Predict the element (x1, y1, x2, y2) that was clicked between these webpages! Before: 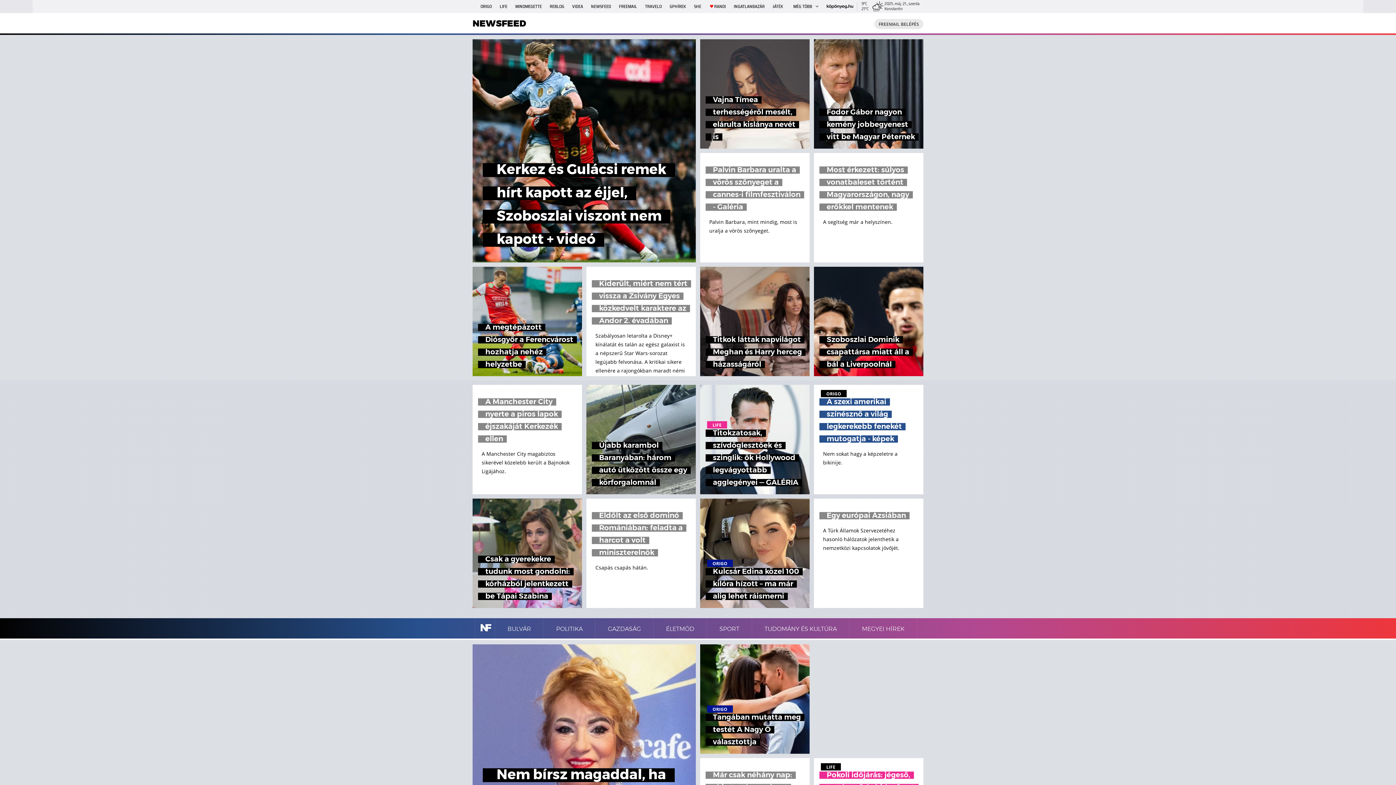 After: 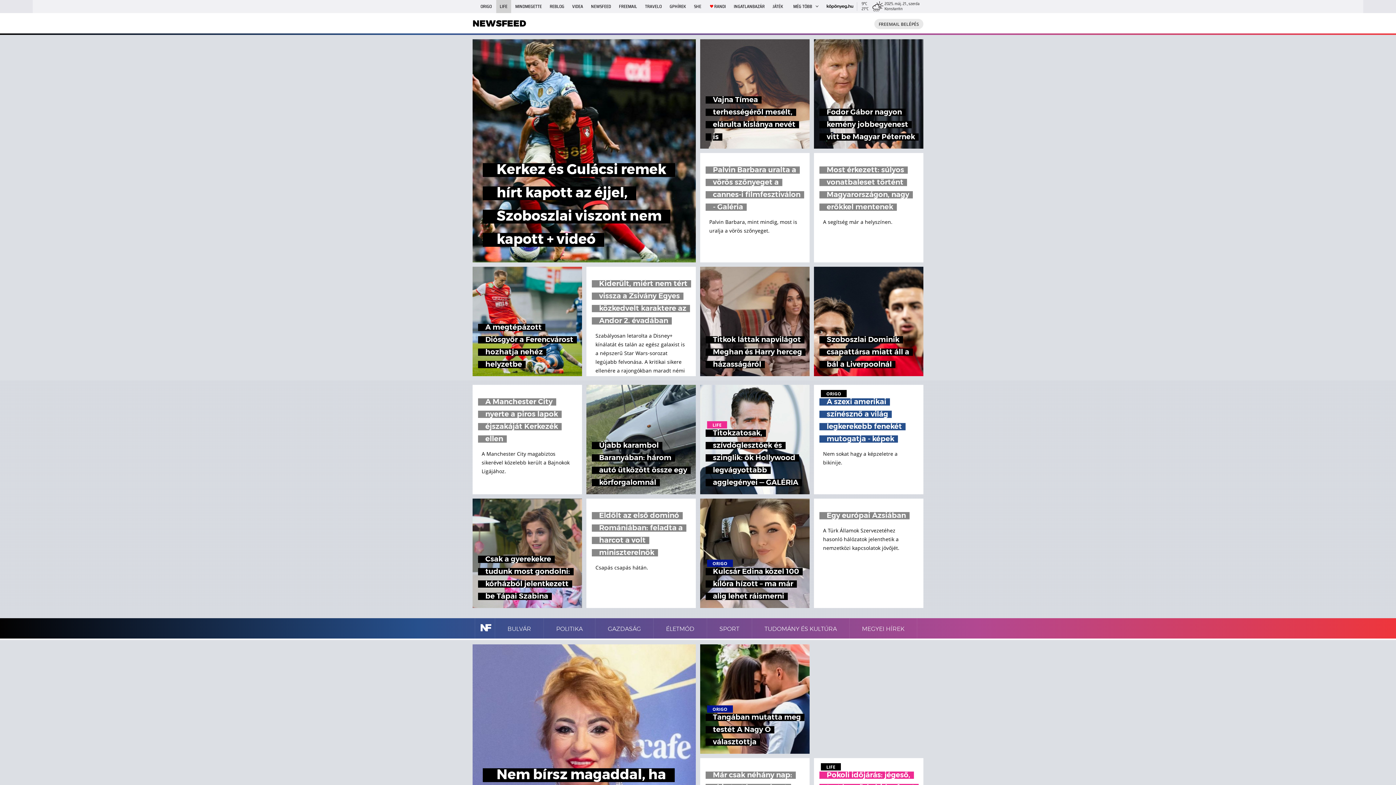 Action: bbox: (496, 0, 511, 13) label: LIFE